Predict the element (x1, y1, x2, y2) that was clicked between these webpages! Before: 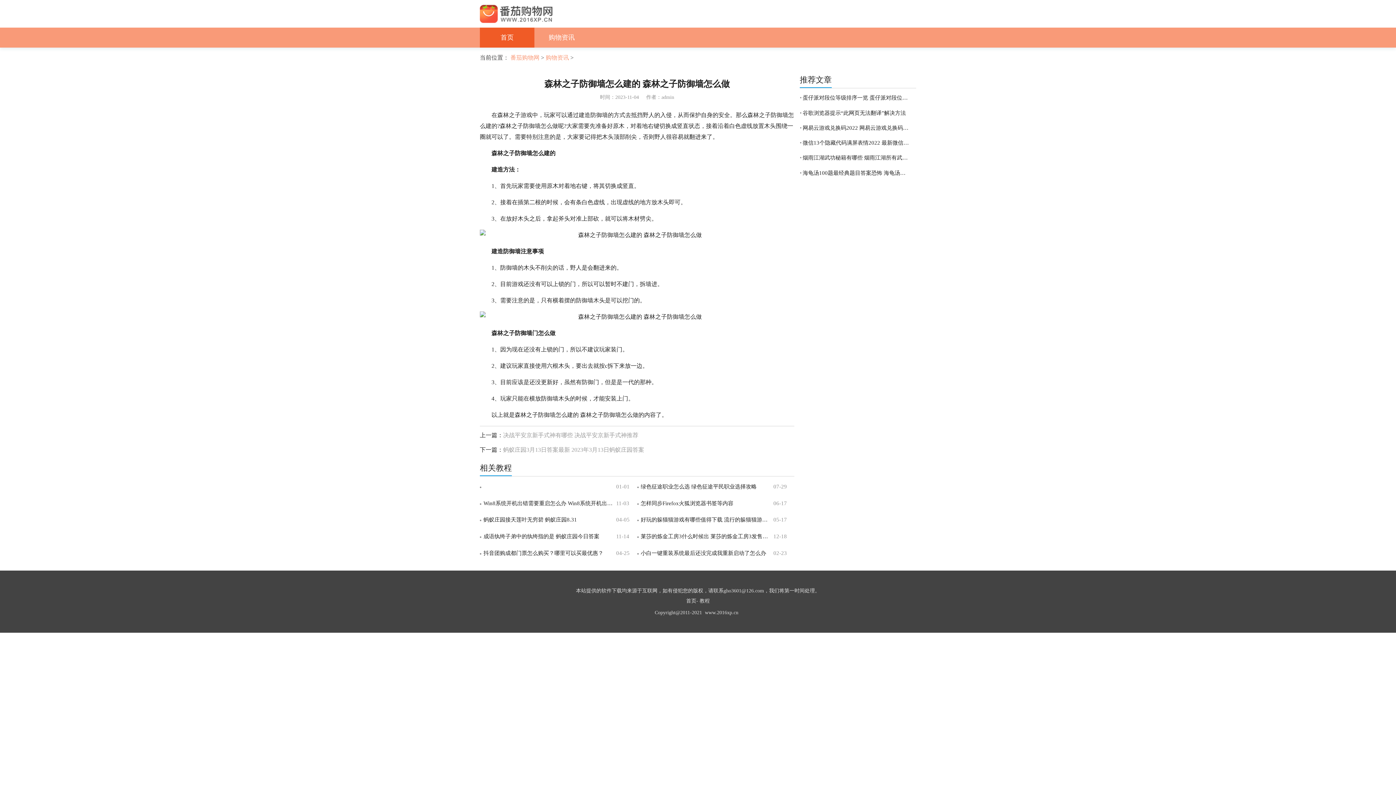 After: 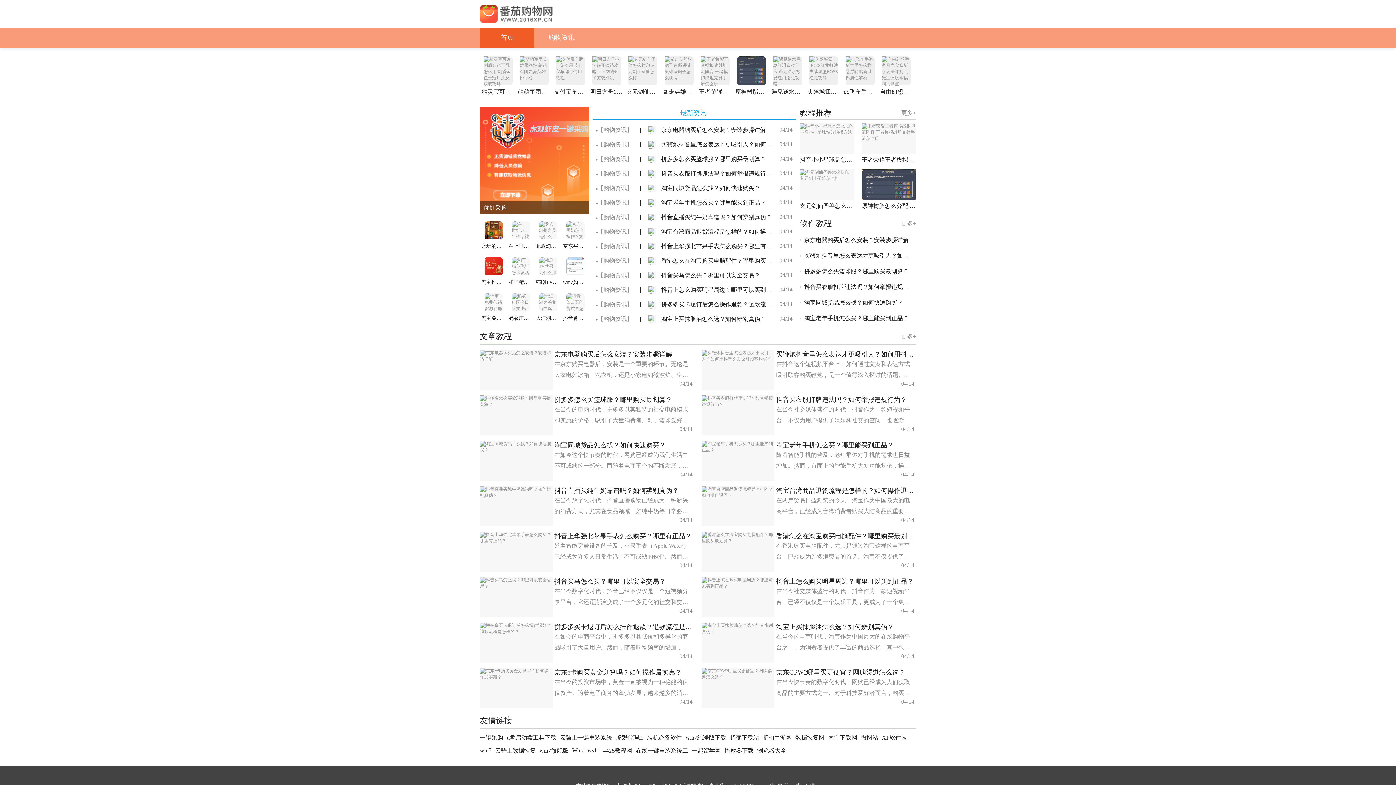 Action: bbox: (480, 27, 534, 47) label: 首页